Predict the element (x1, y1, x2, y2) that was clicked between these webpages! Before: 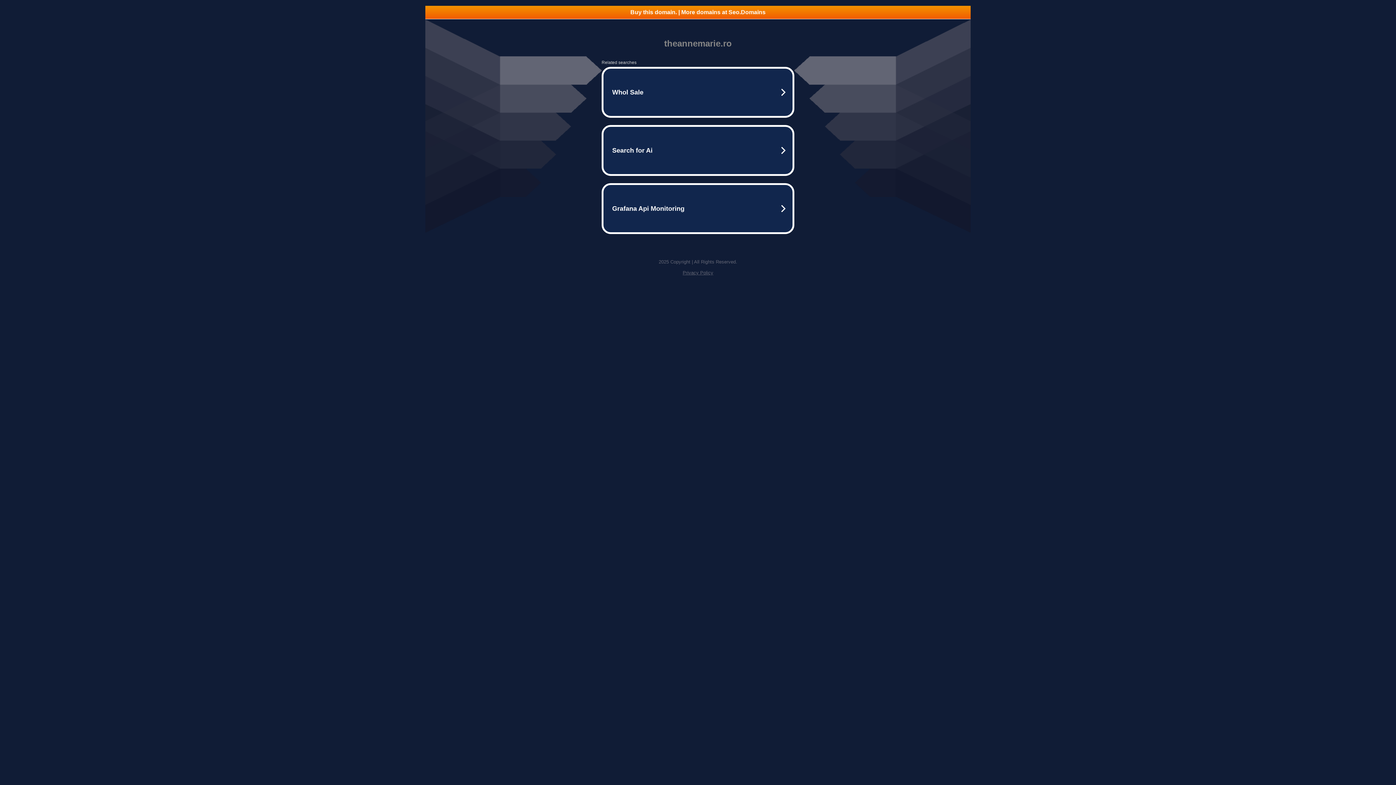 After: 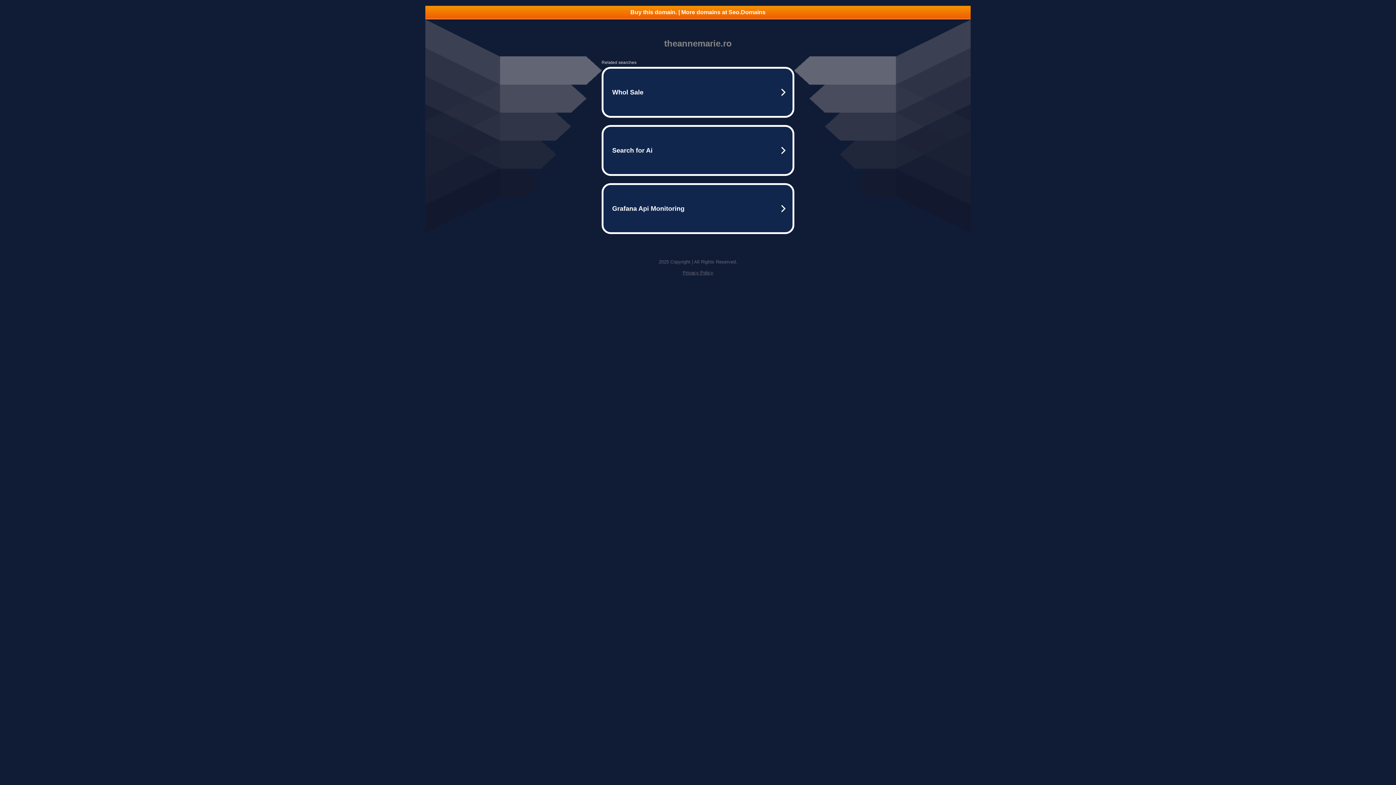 Action: bbox: (682, 270, 713, 275) label: Privacy Policy